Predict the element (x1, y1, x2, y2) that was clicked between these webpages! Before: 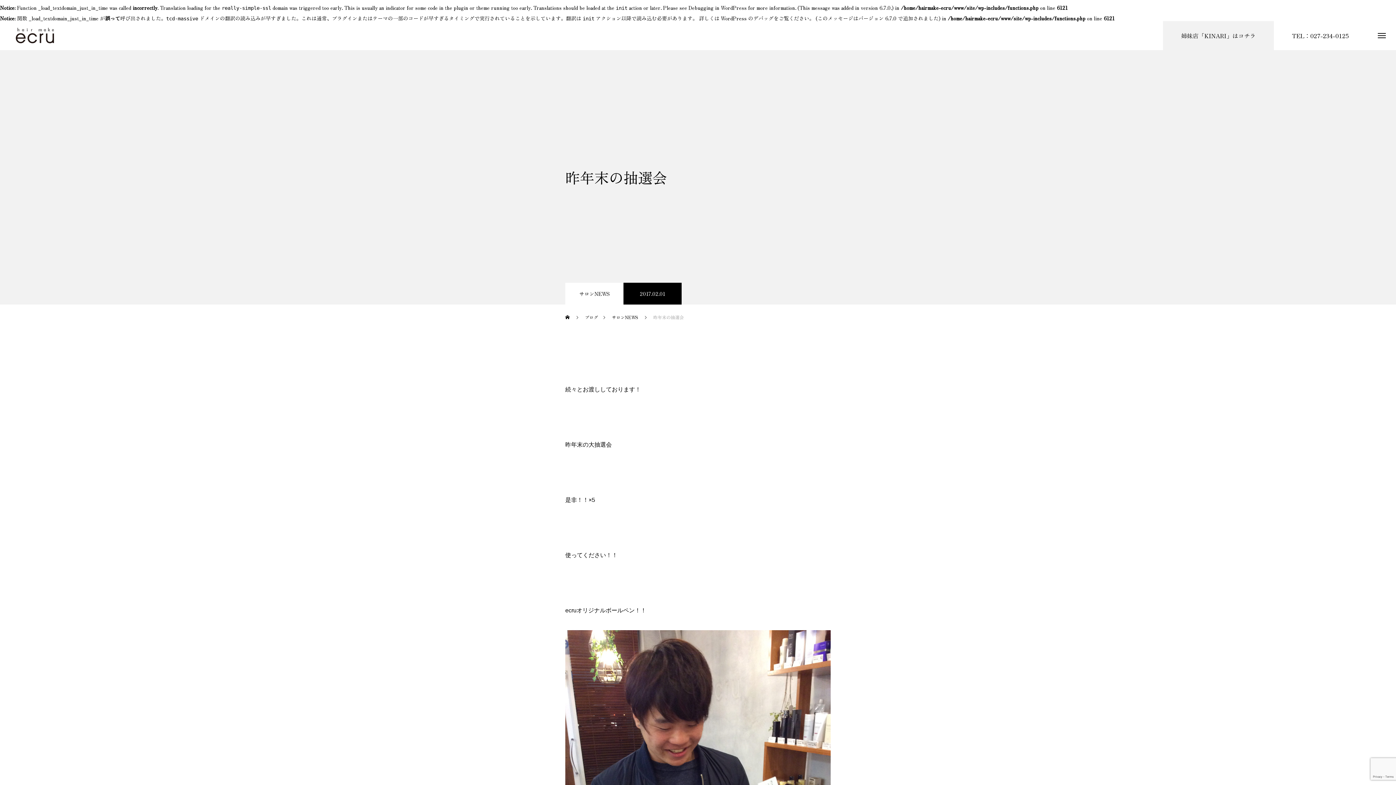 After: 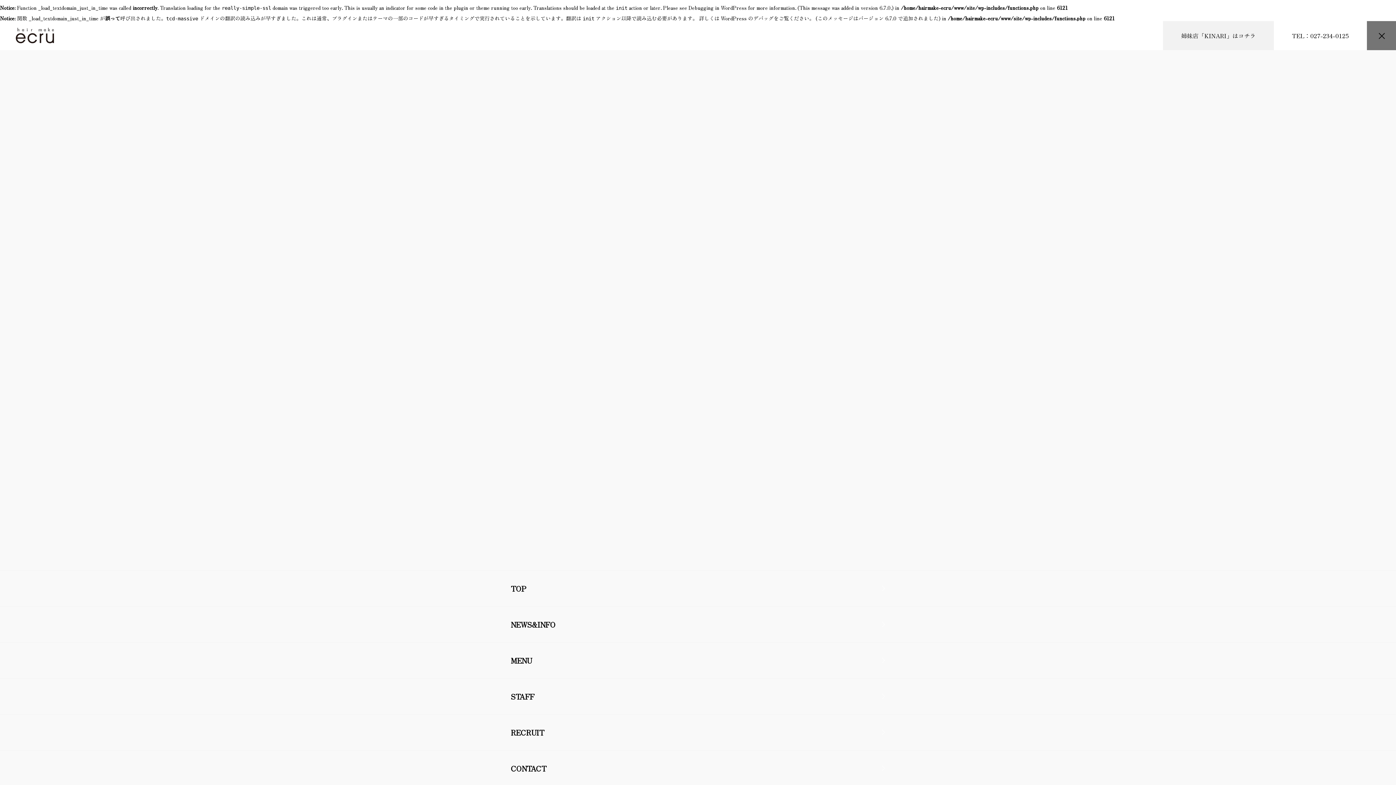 Action: bbox: (1367, 21, 1396, 50)